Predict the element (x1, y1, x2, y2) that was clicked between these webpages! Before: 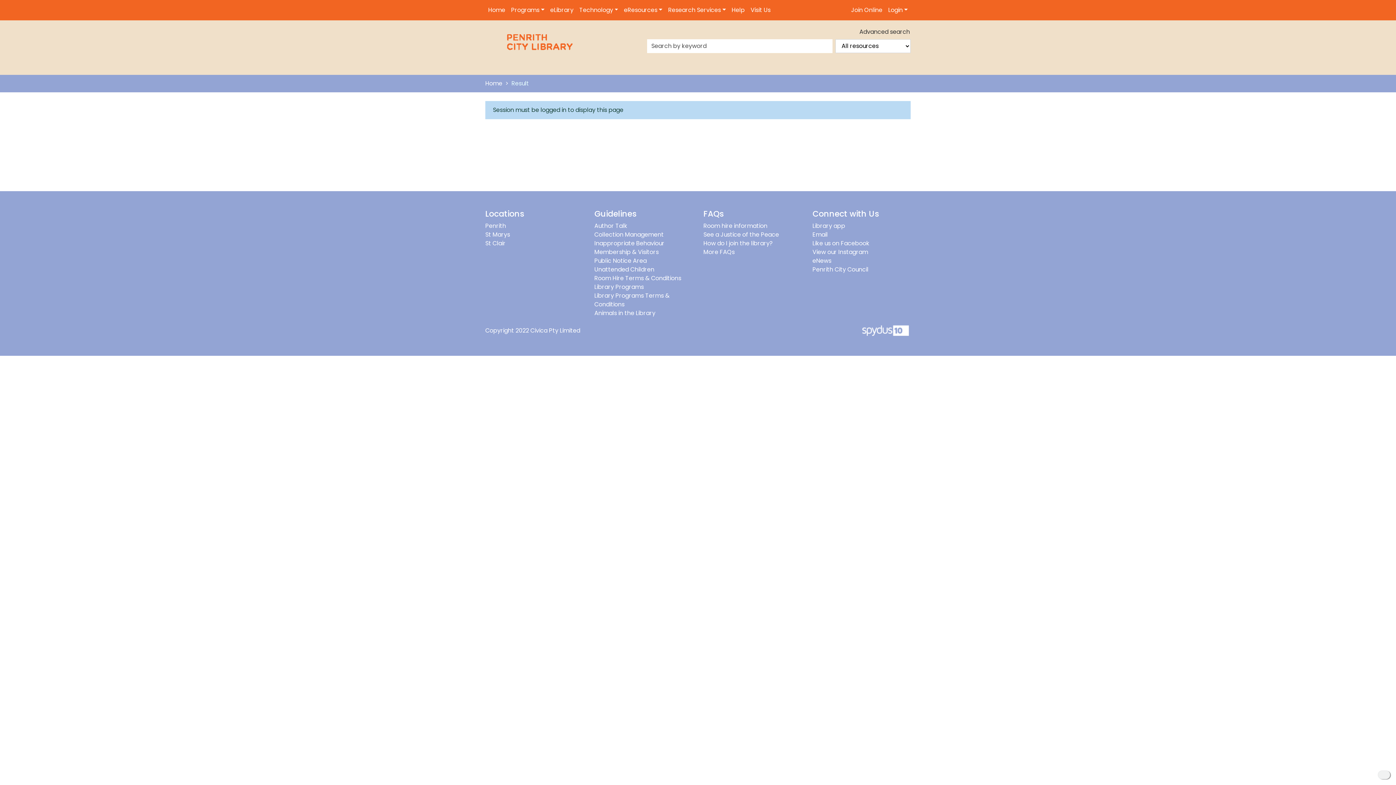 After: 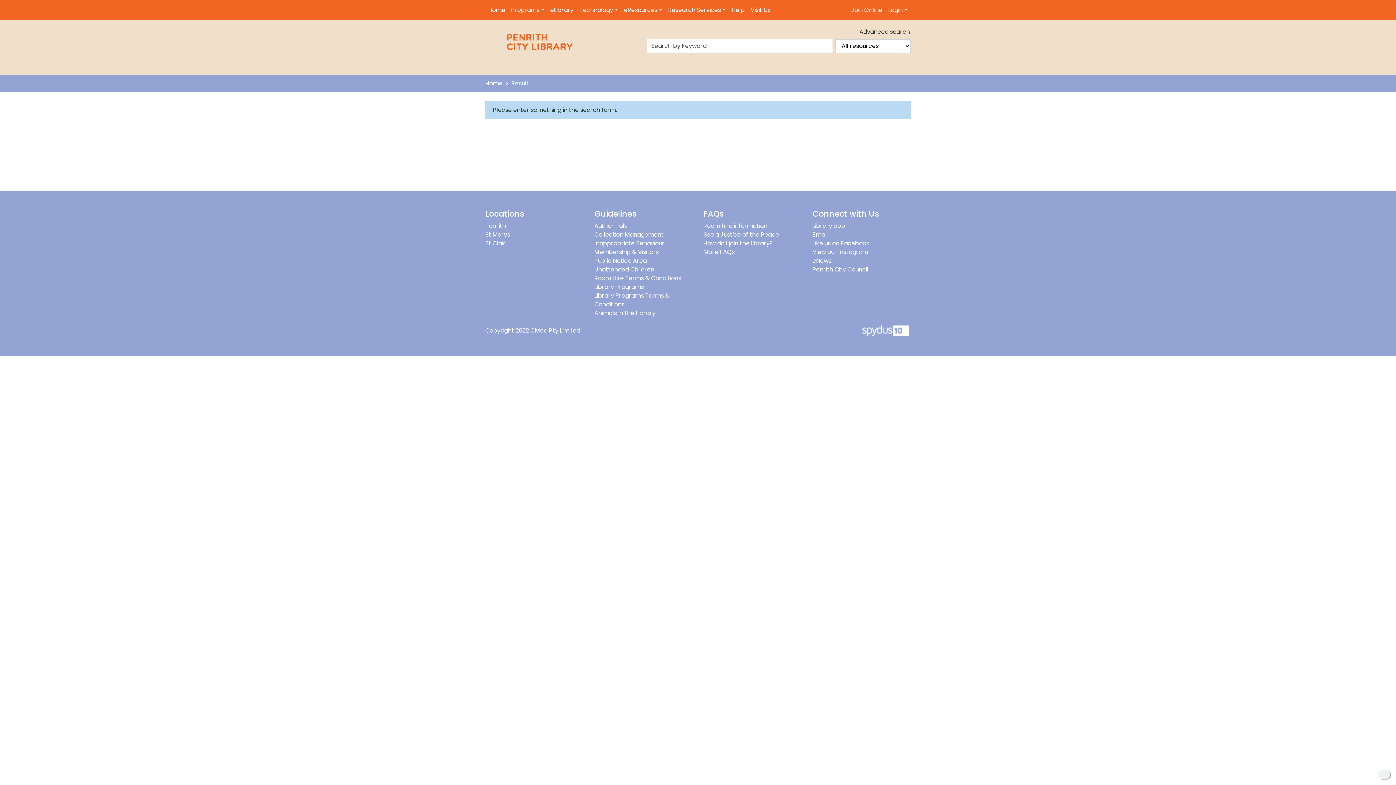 Action: bbox: (824, 39, 832, 53) label: Search